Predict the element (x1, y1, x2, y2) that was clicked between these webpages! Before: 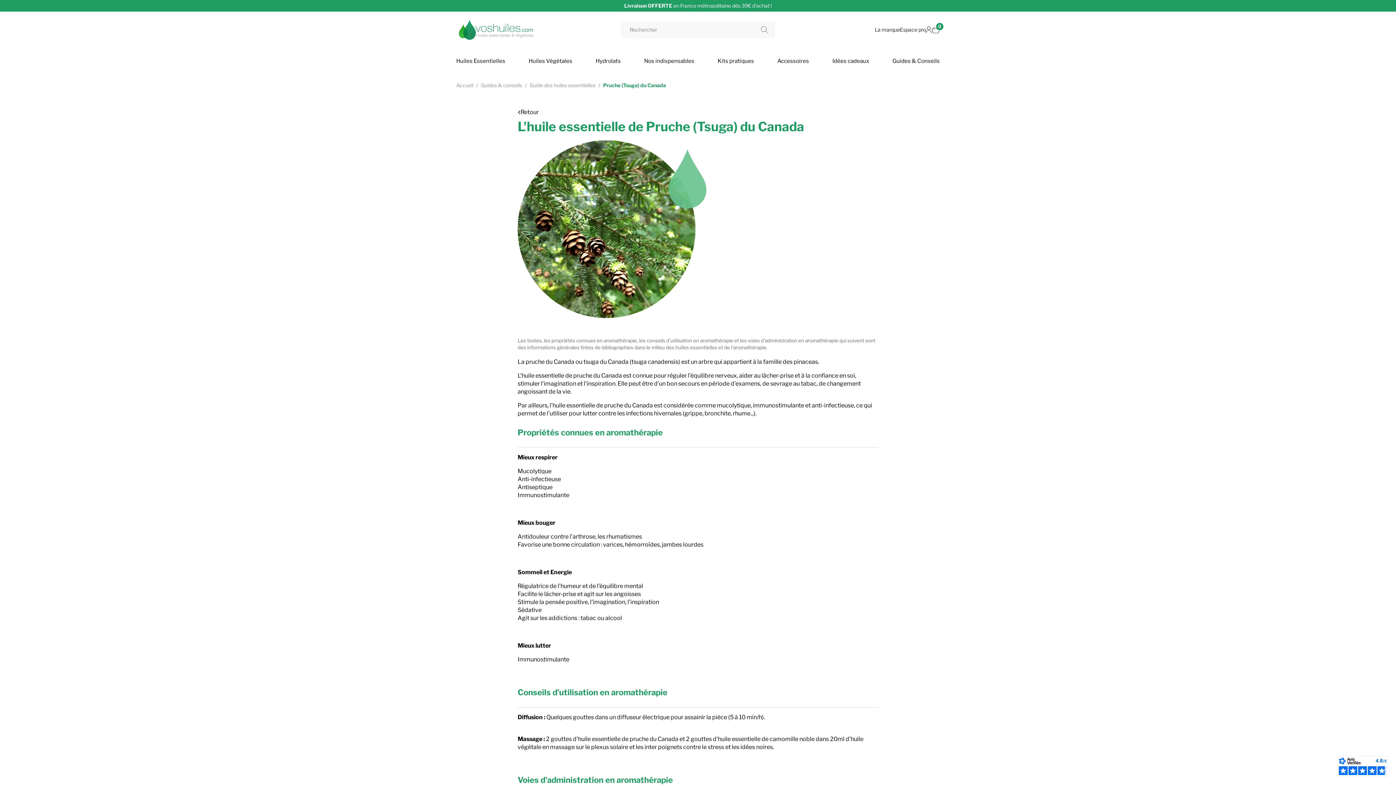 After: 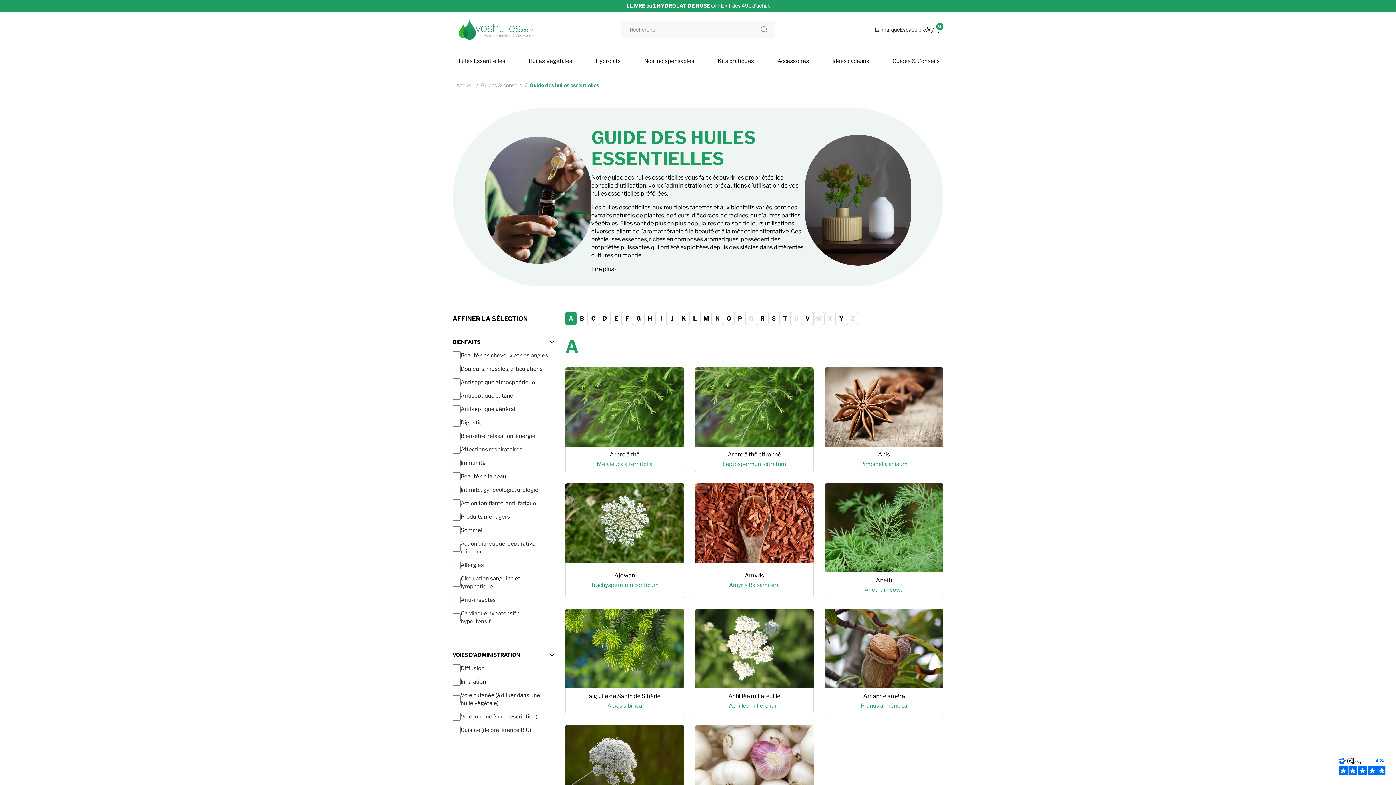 Action: bbox: (529, 82, 595, 88) label: Guide des huiles essentielles